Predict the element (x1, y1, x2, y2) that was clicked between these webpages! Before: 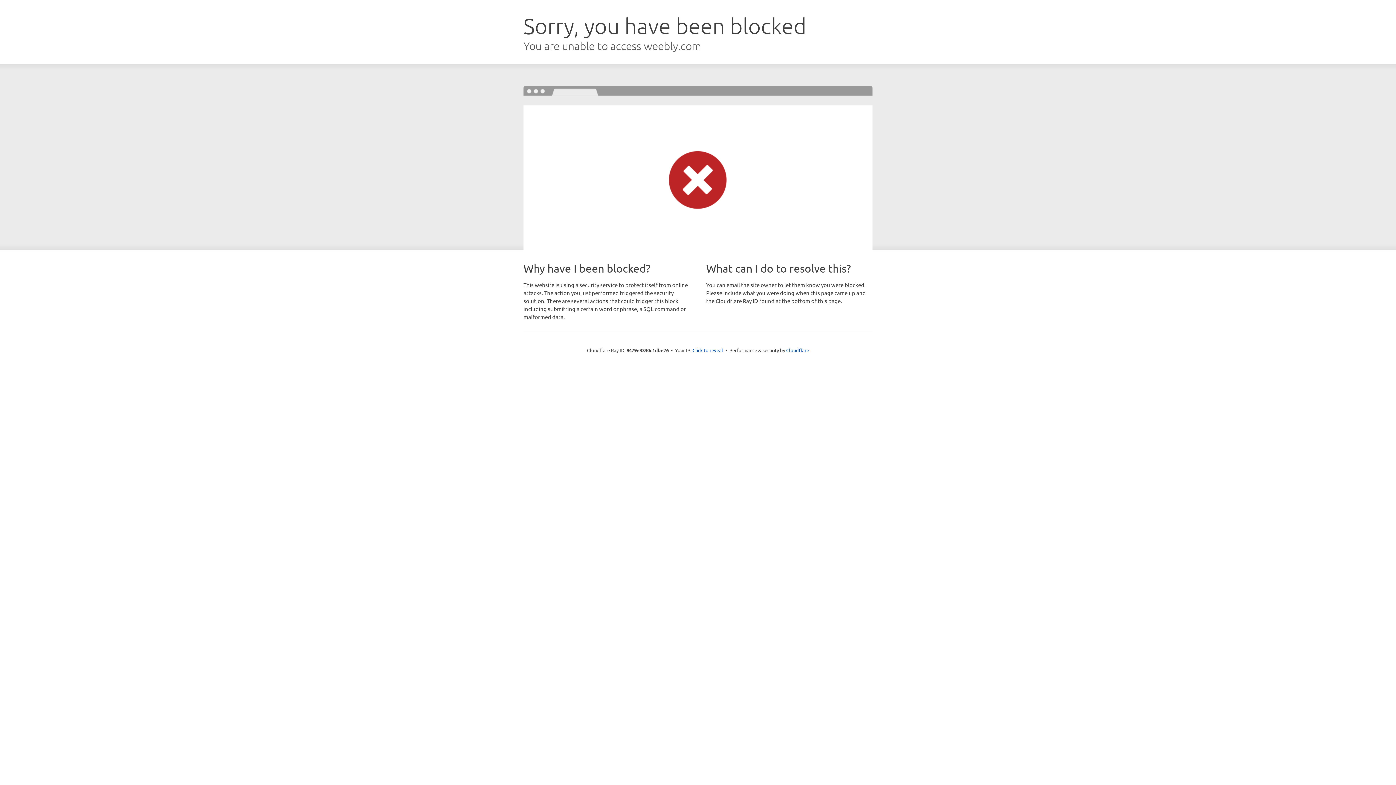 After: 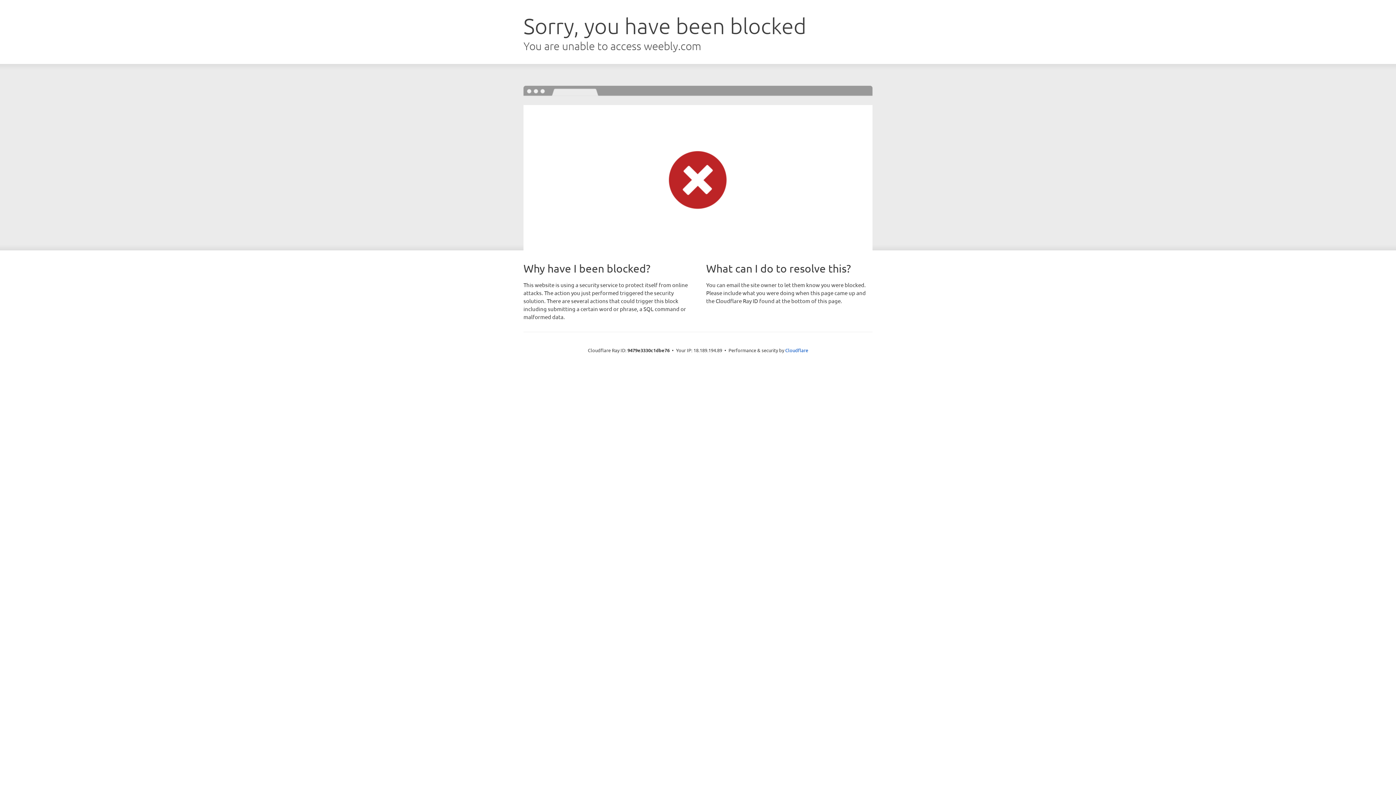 Action: label: Click to reveal bbox: (692, 346, 723, 353)